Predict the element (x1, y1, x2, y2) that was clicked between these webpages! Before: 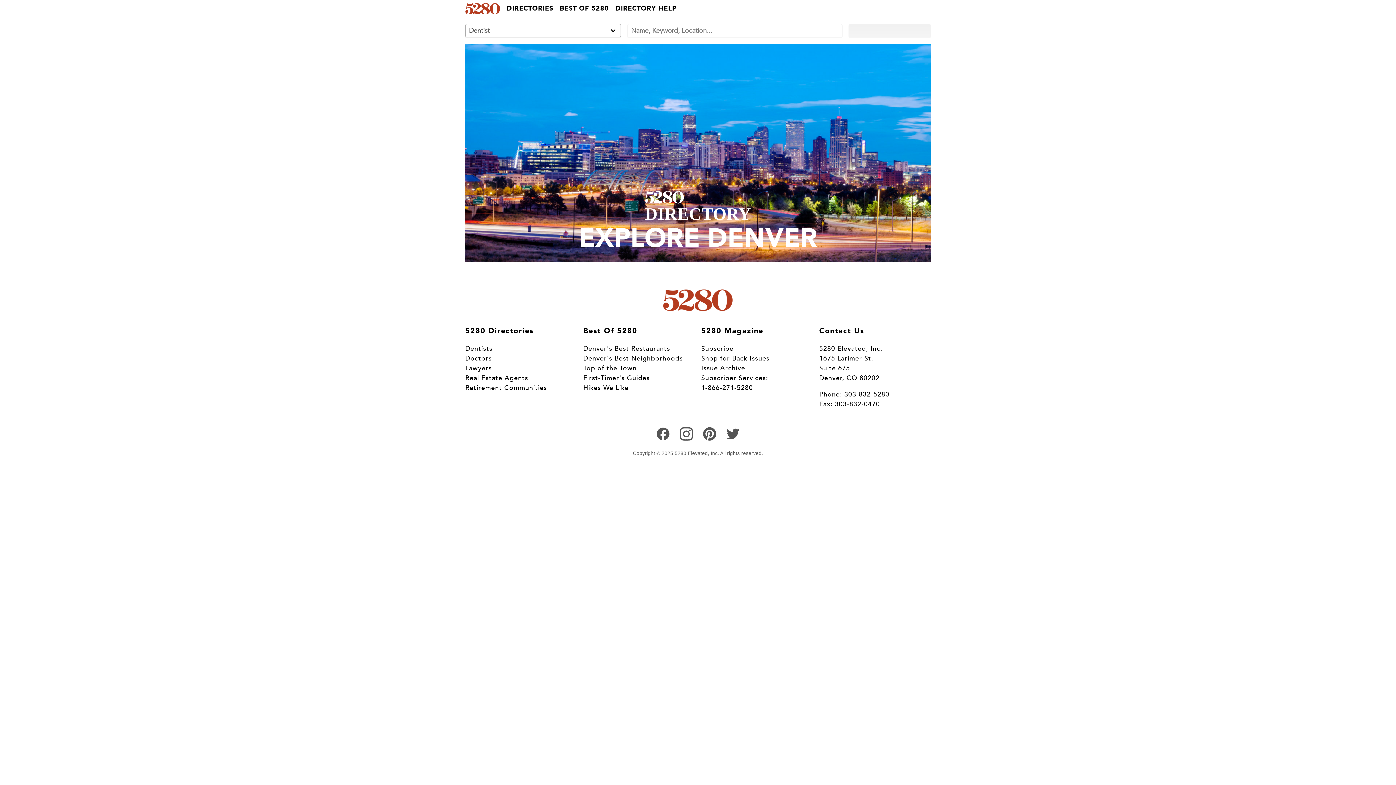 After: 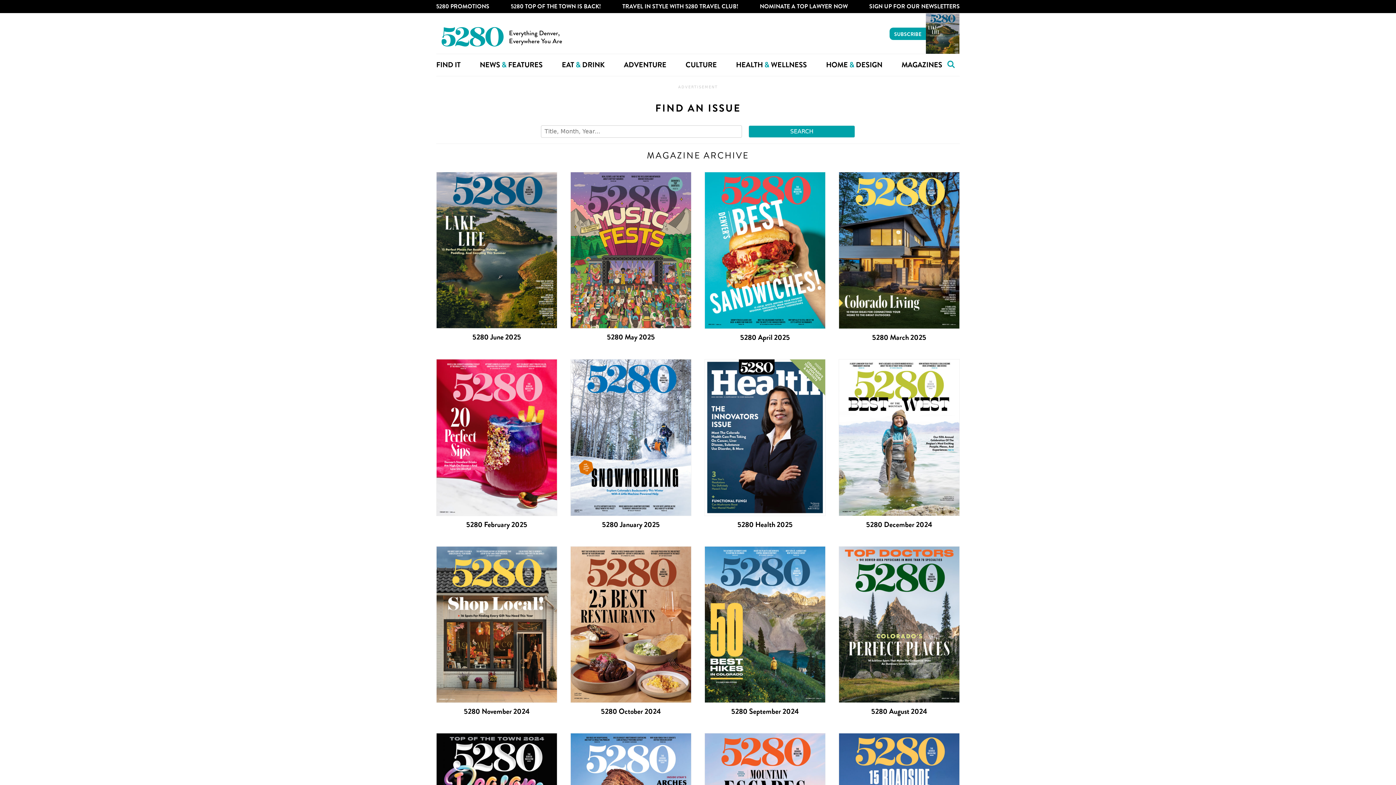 Action: bbox: (701, 364, 745, 372) label: Issue Archive